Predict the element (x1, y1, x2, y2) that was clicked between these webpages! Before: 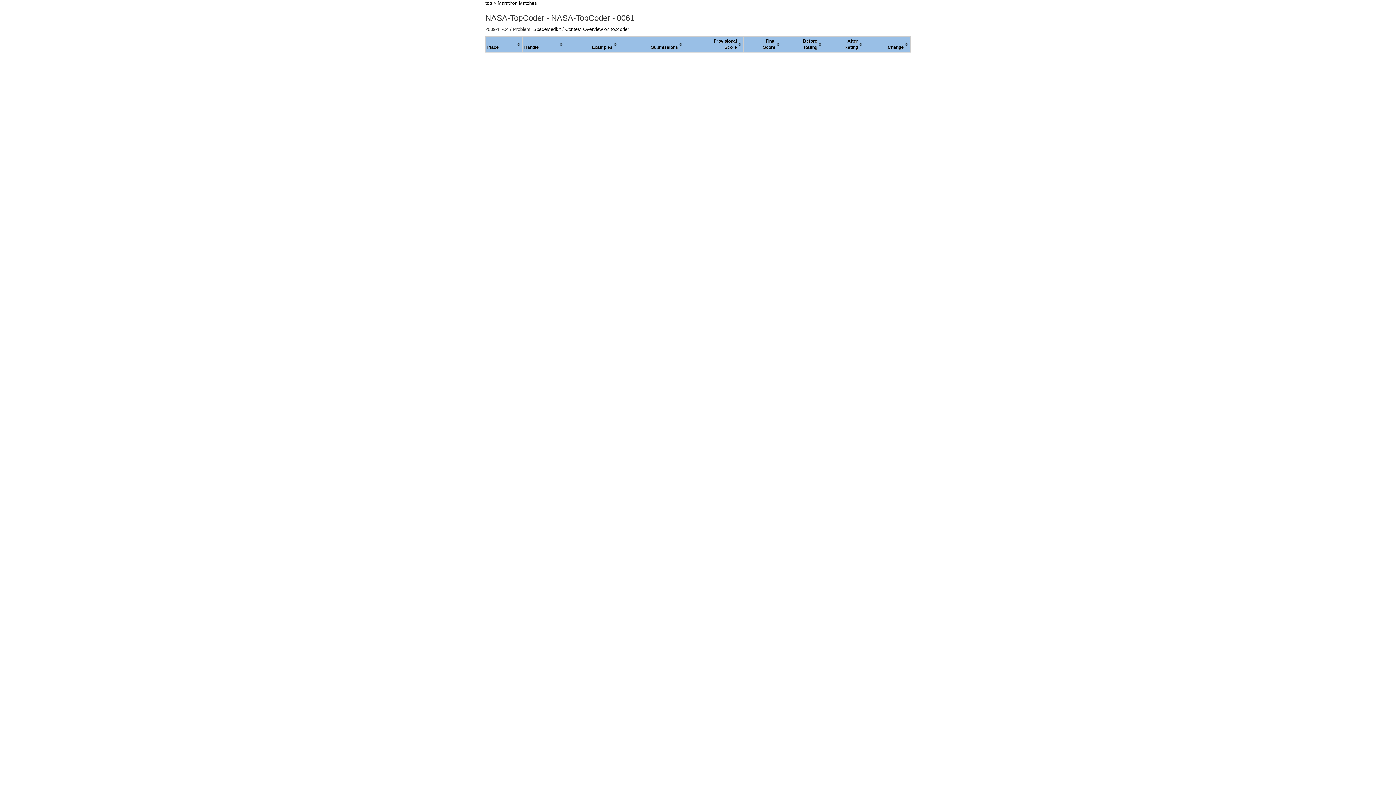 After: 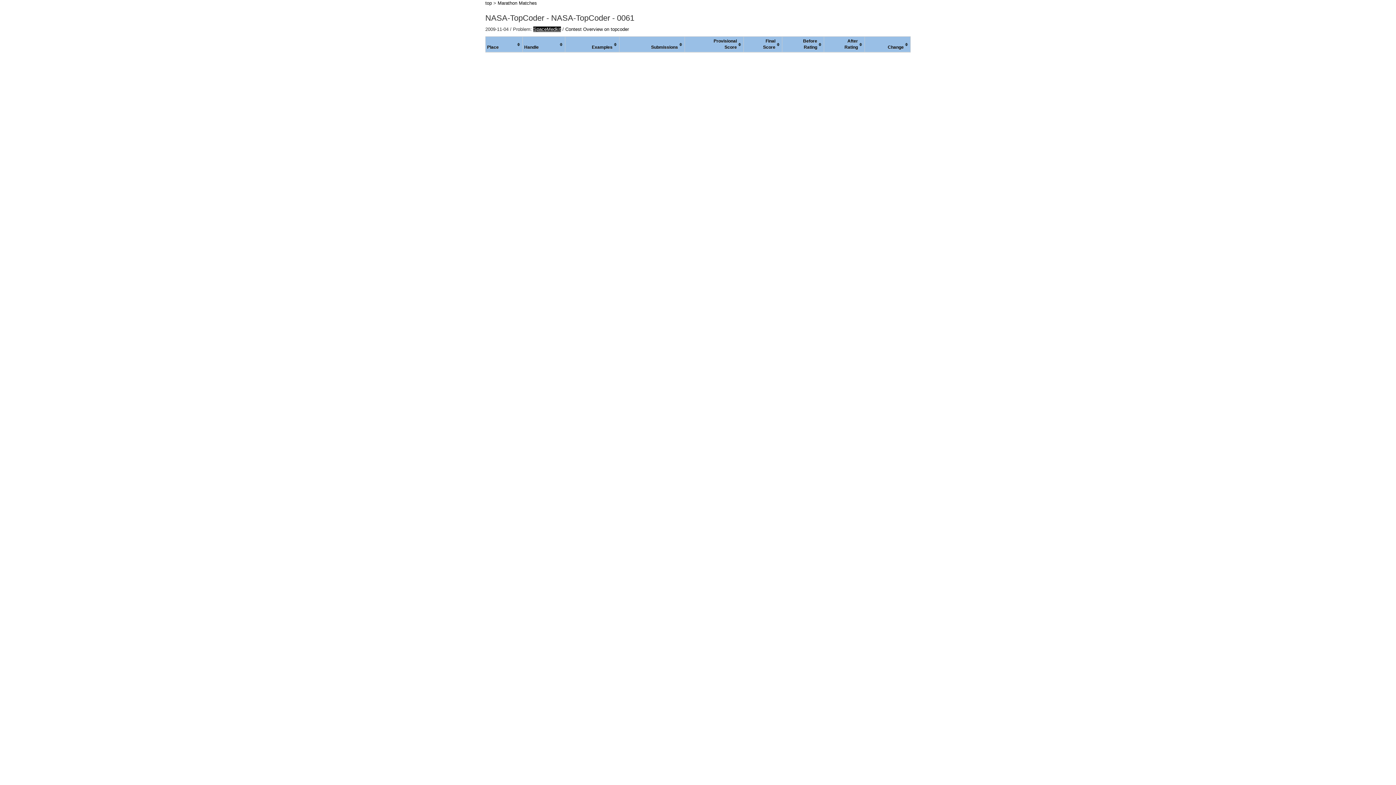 Action: label: SpaceMedkit bbox: (533, 26, 561, 32)